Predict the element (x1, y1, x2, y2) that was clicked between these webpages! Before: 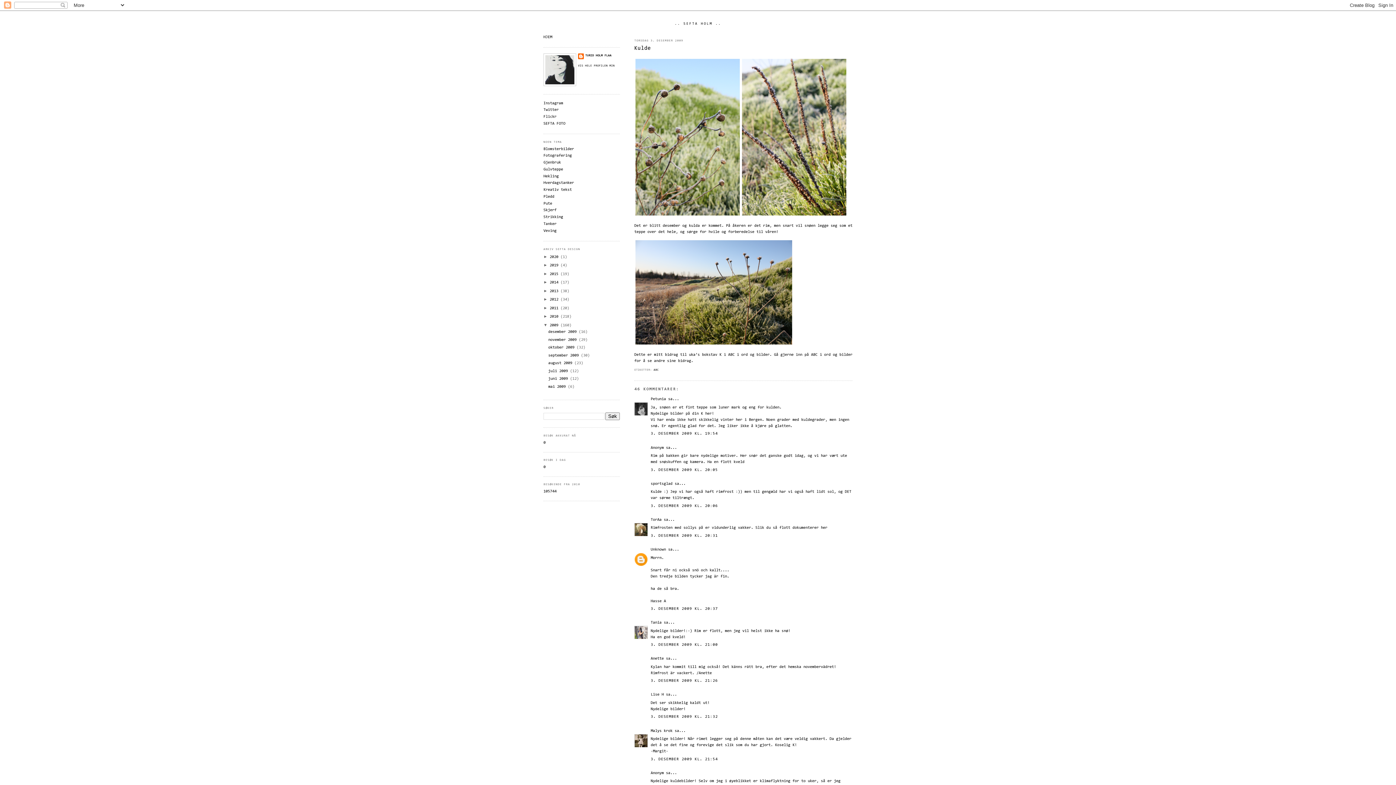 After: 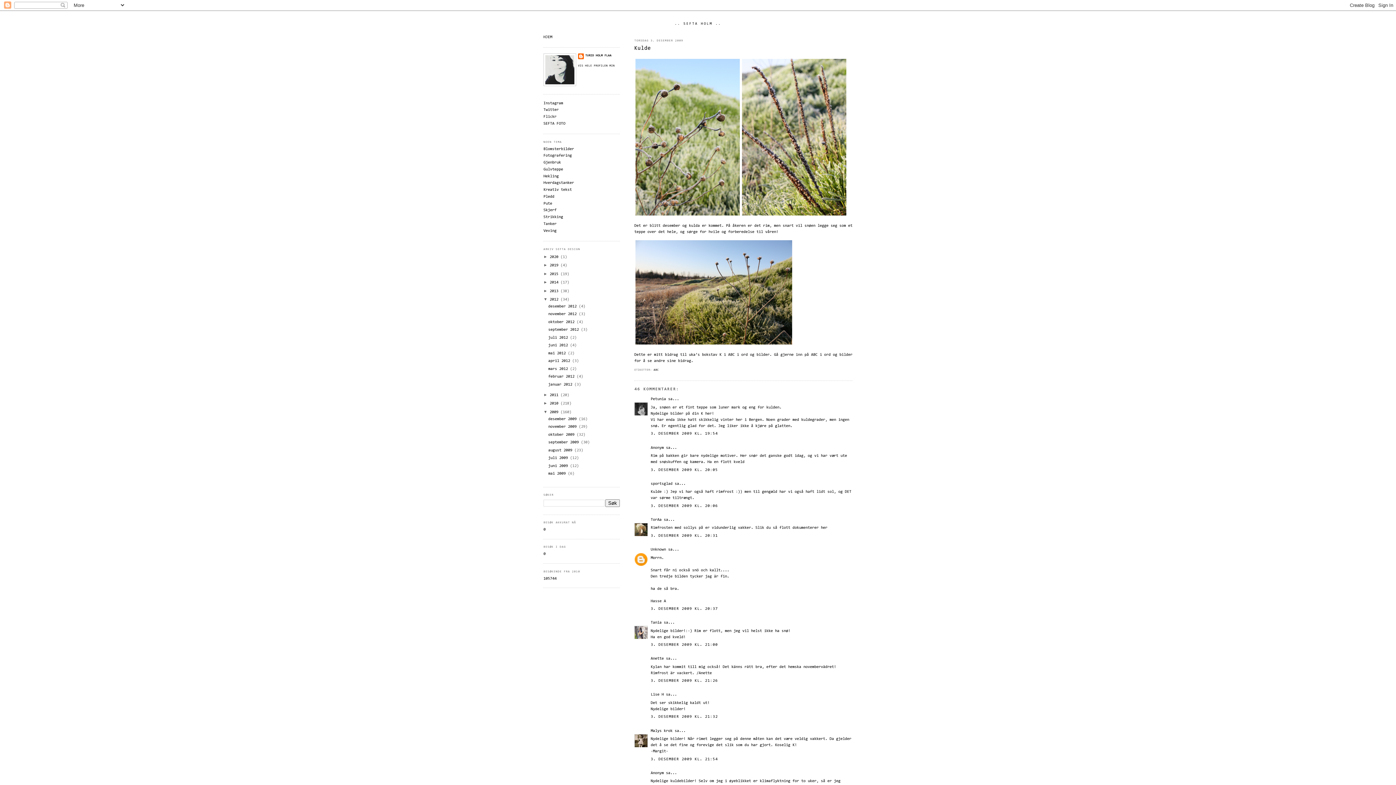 Action: label: ►   bbox: (543, 297, 549, 301)